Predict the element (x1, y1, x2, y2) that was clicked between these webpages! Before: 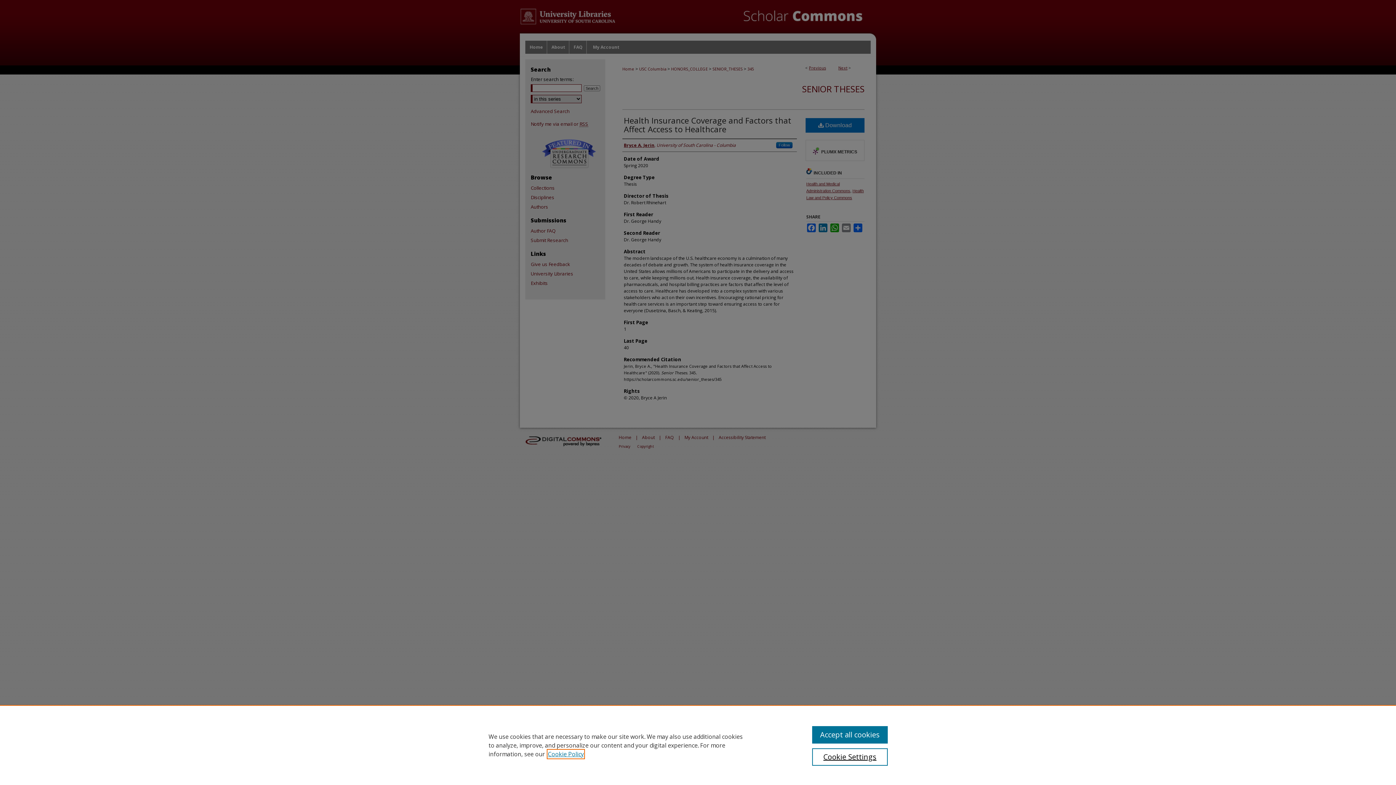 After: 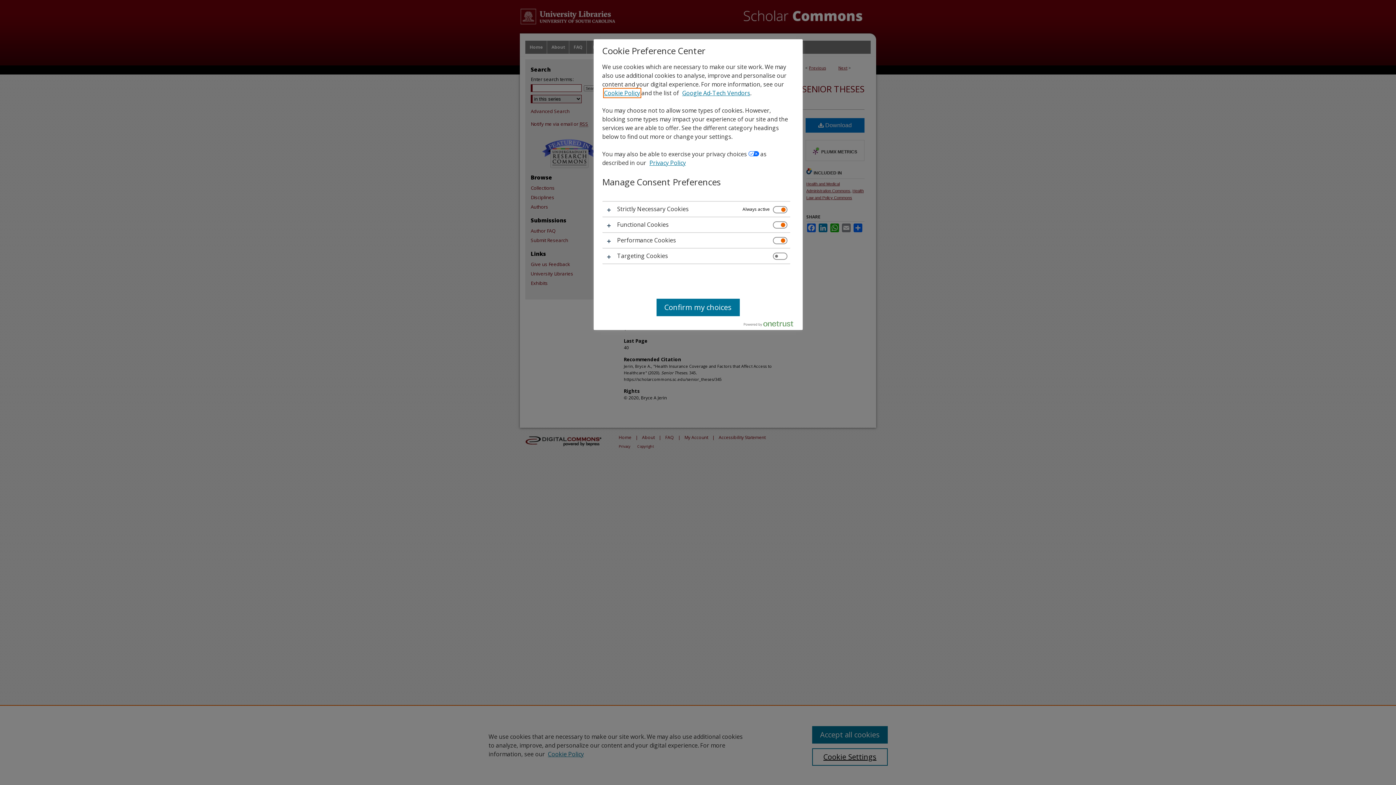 Action: label: Cookie Settings bbox: (812, 748, 887, 766)